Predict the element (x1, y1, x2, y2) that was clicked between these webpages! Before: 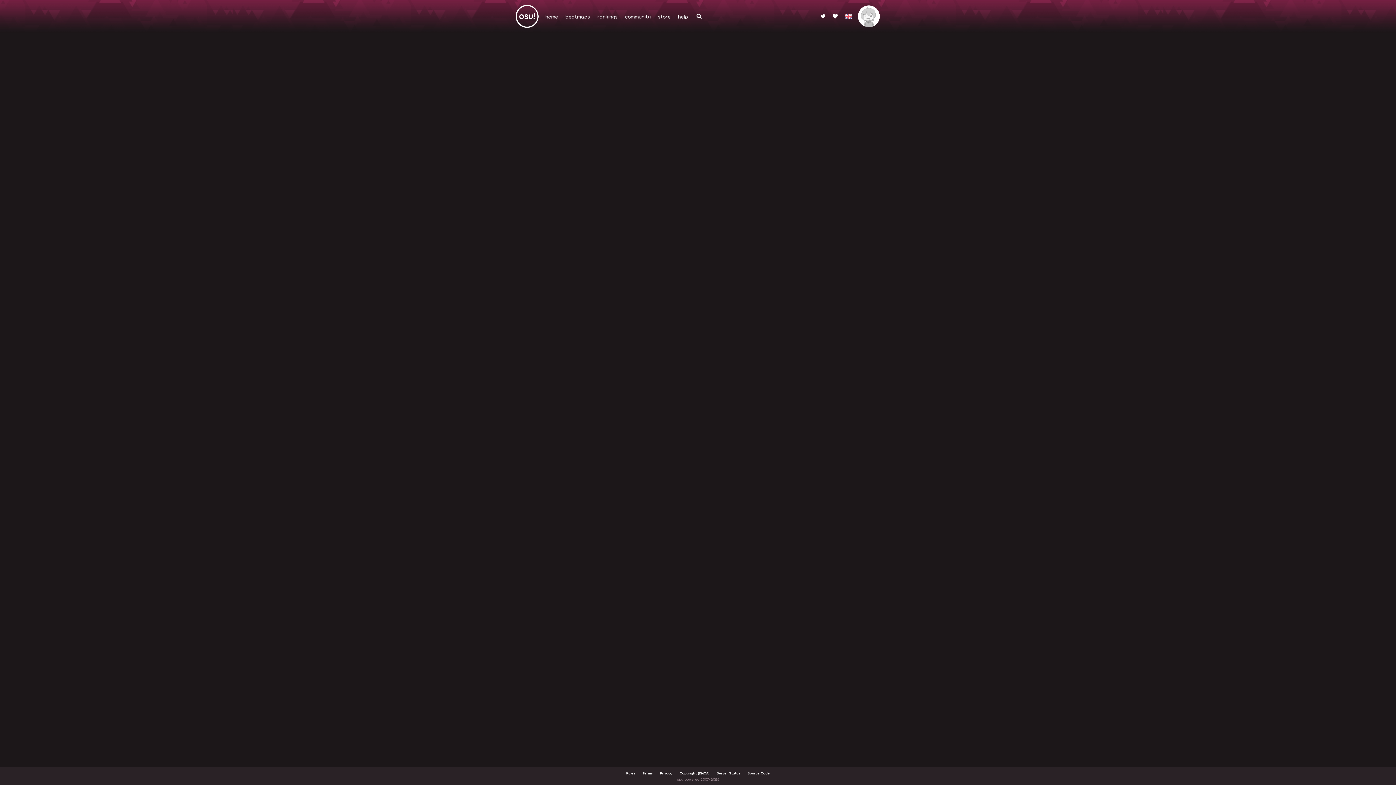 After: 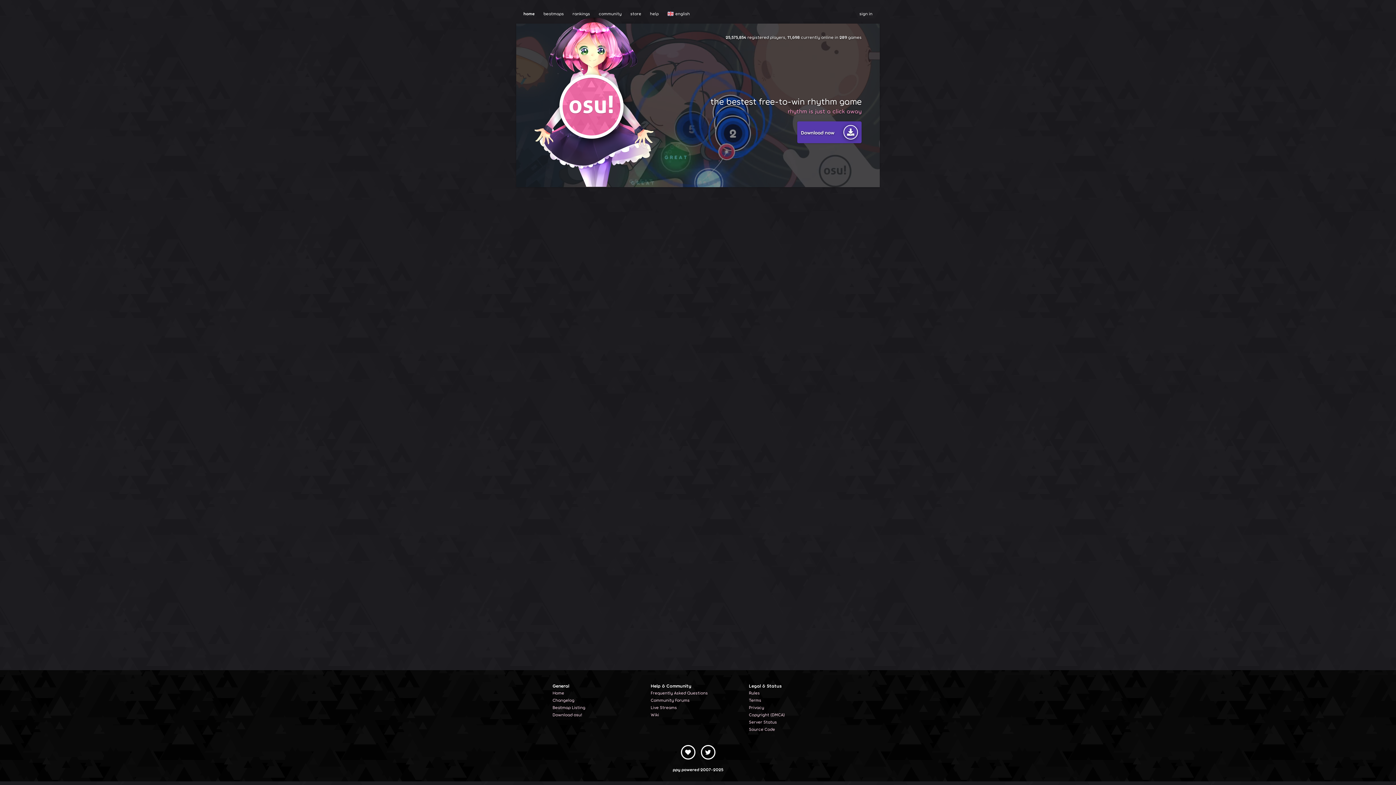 Action: bbox: (541, 0, 561, 32) label: home